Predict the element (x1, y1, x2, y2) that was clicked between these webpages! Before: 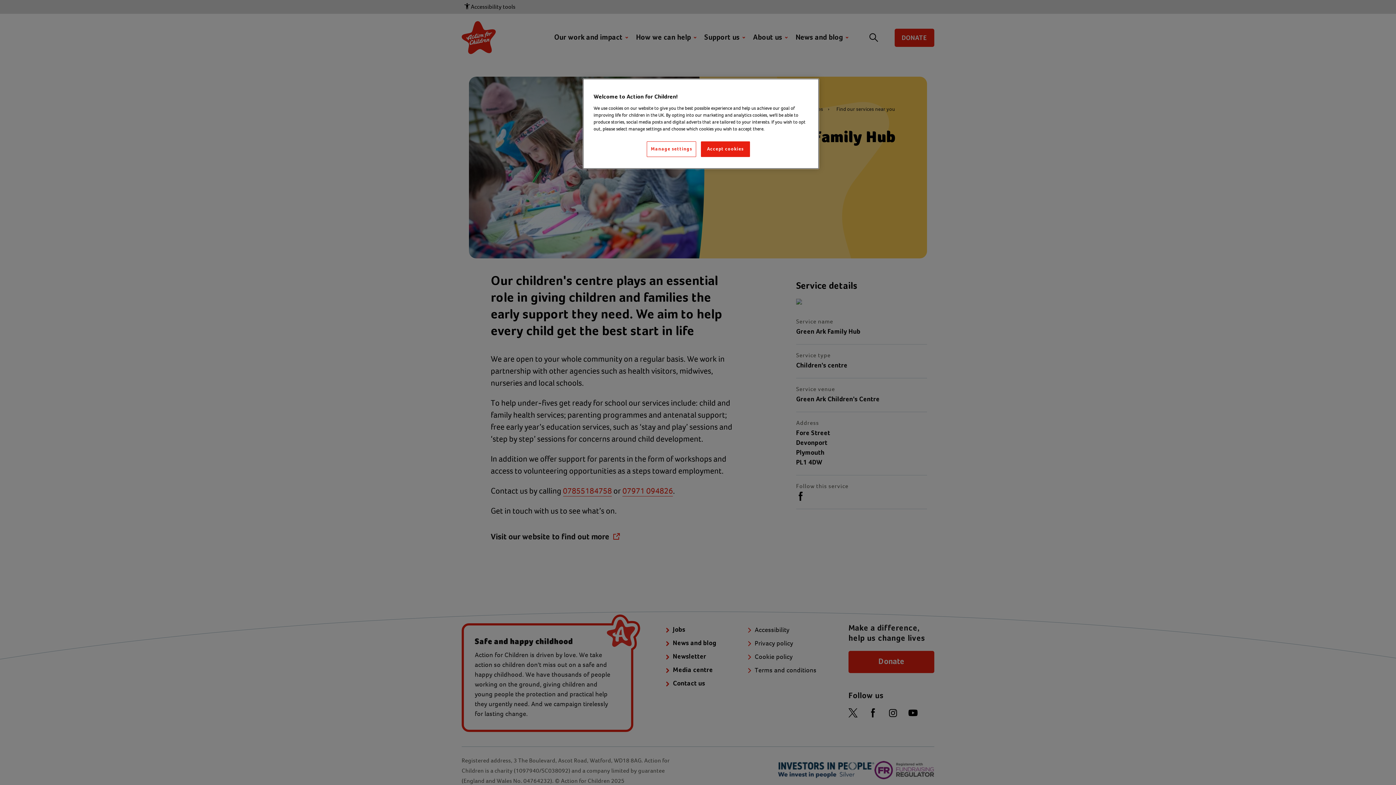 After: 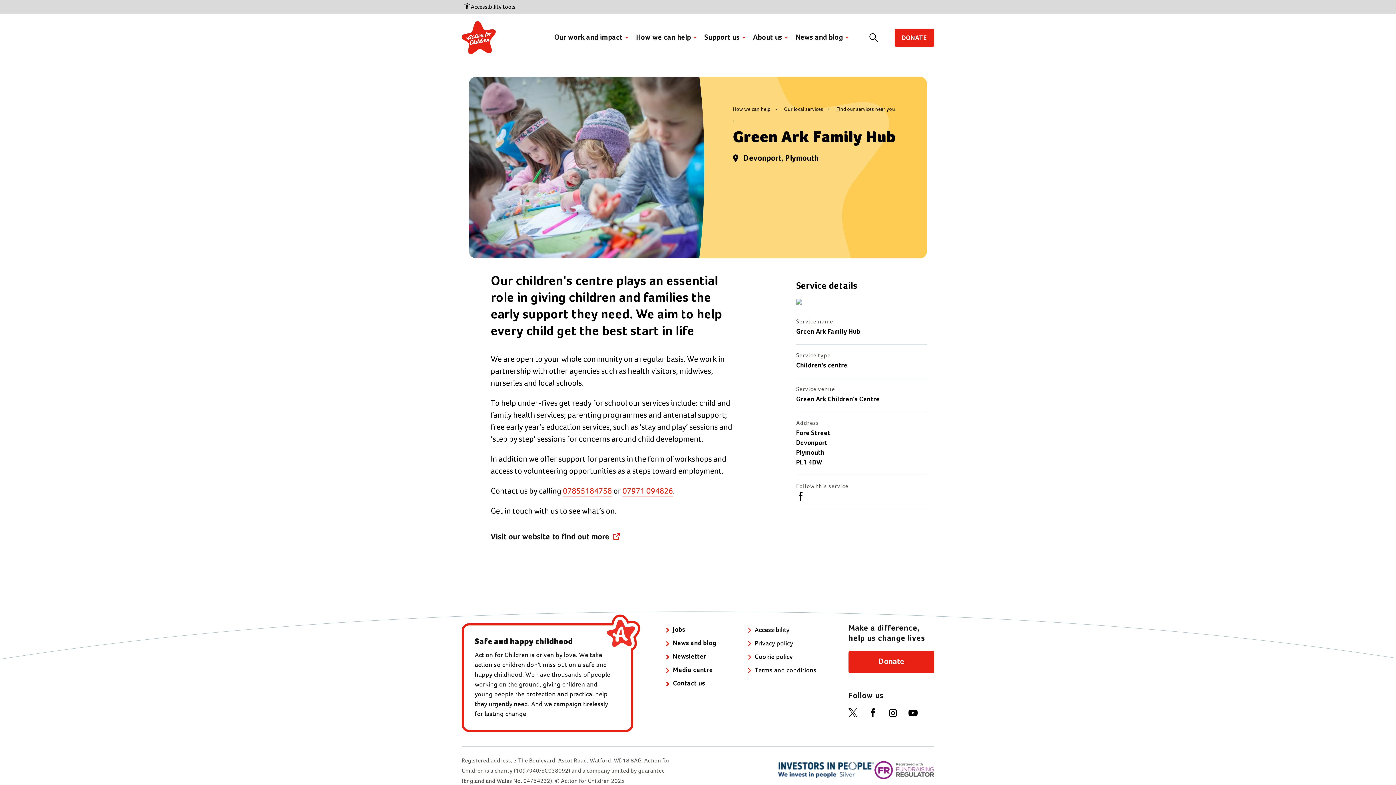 Action: bbox: (701, 141, 750, 157) label: Accept cookies